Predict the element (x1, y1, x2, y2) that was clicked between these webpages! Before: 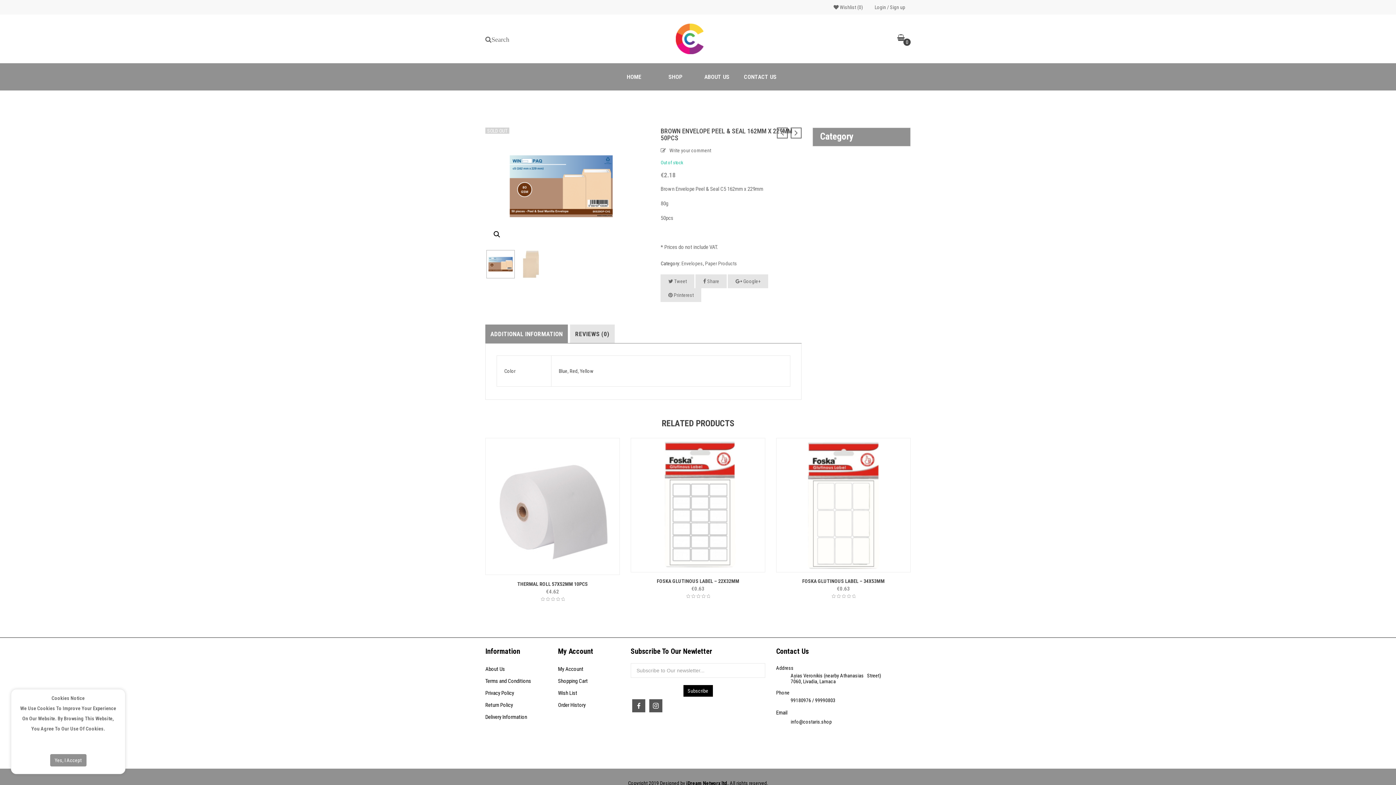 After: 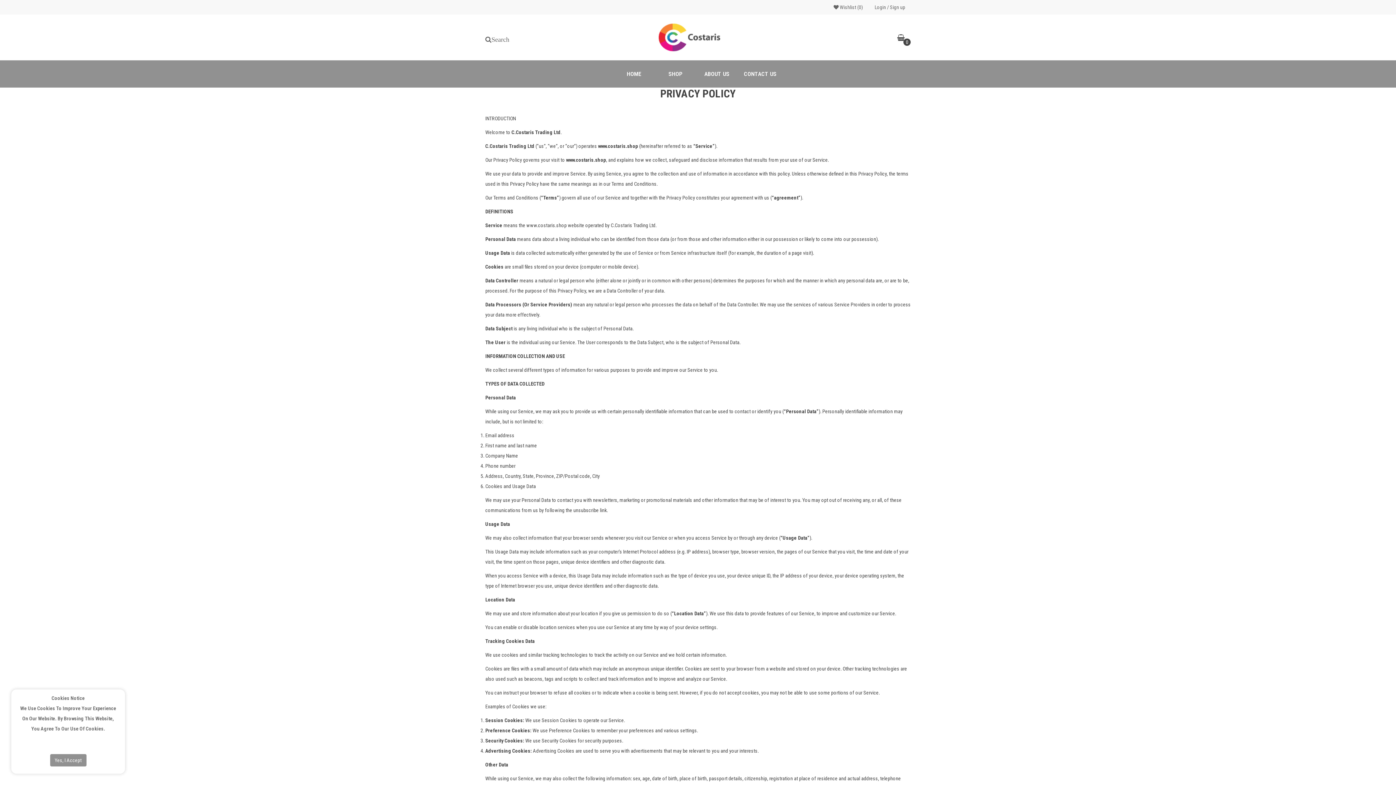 Action: bbox: (485, 690, 514, 696) label: Privacy Policy